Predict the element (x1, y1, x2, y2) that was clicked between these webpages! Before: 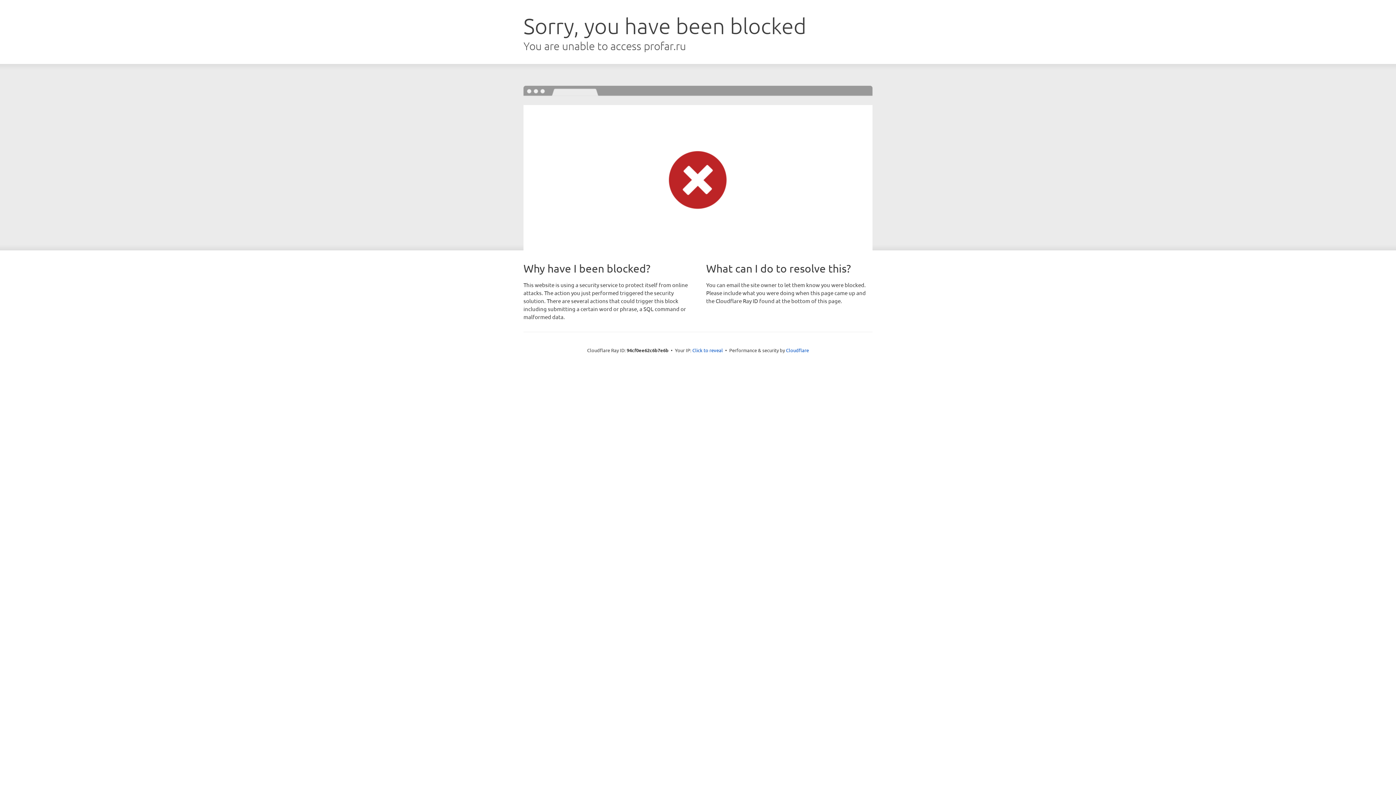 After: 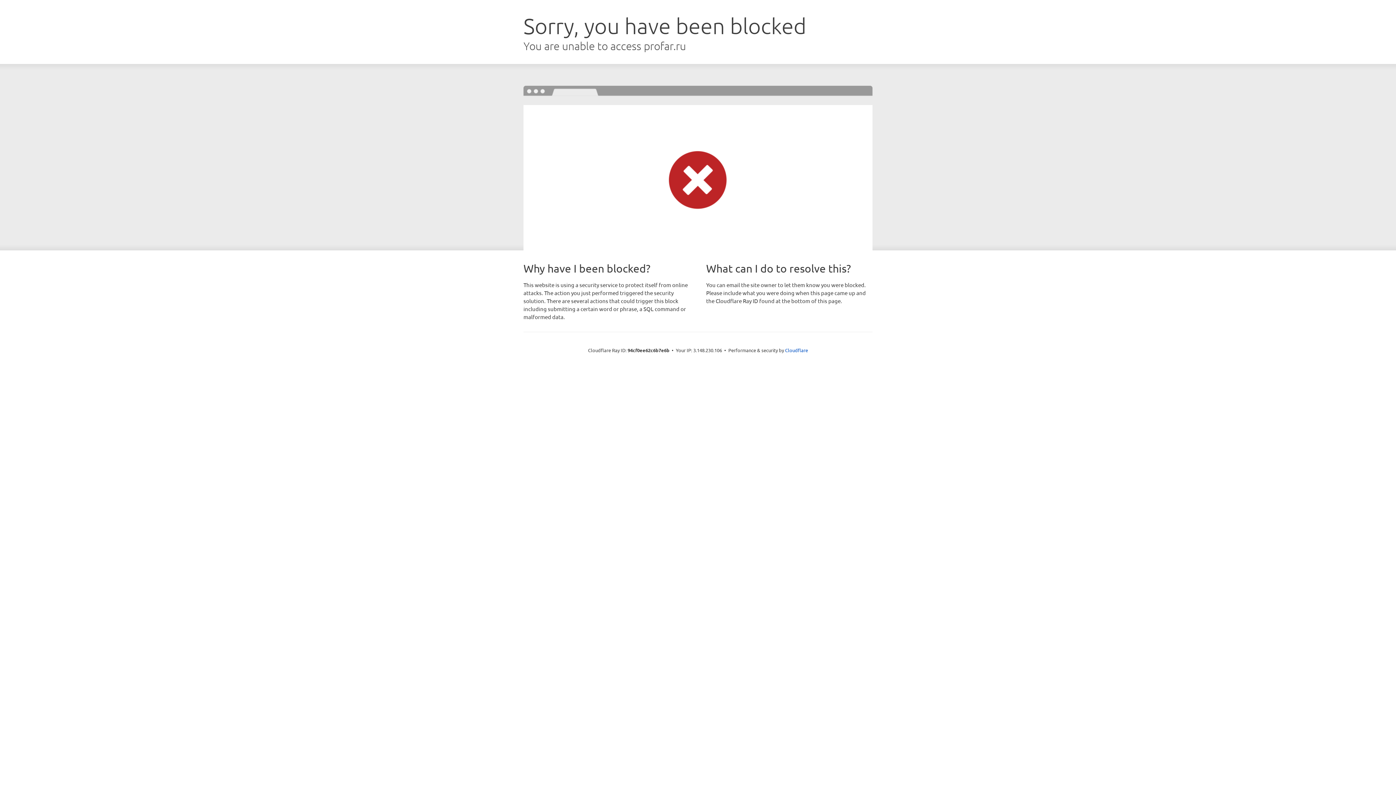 Action: label: Click to reveal bbox: (692, 346, 723, 353)